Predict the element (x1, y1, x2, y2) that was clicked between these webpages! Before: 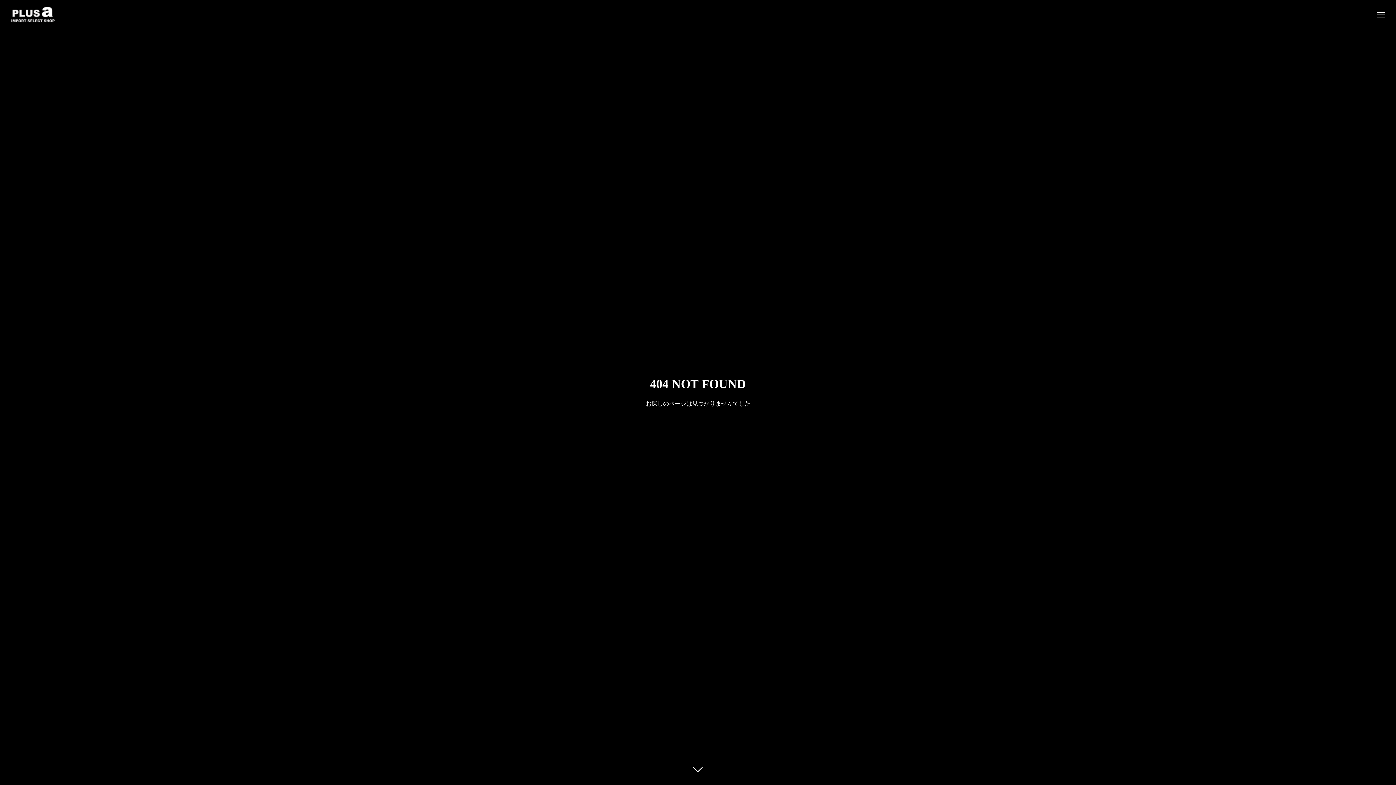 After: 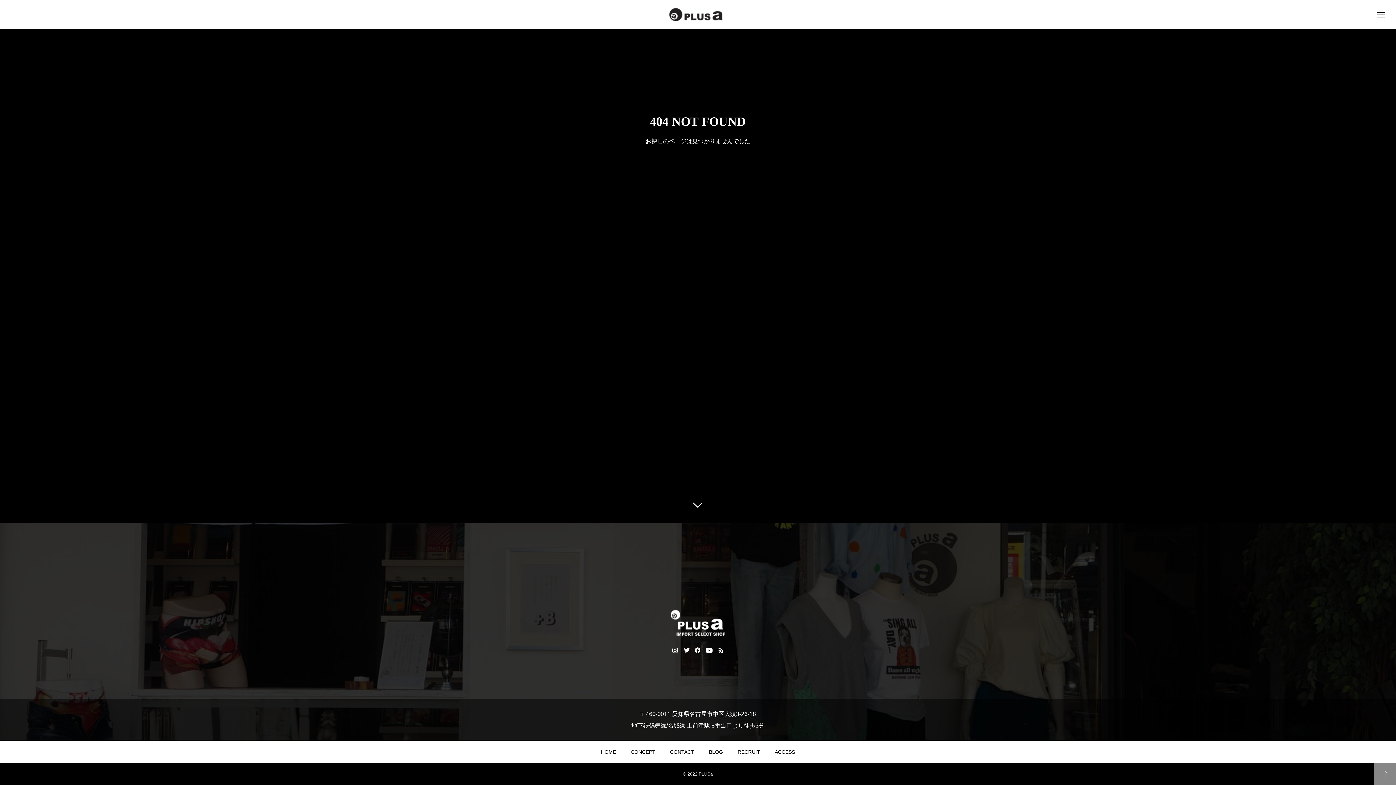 Action: bbox: (687, 760, 709, 781)